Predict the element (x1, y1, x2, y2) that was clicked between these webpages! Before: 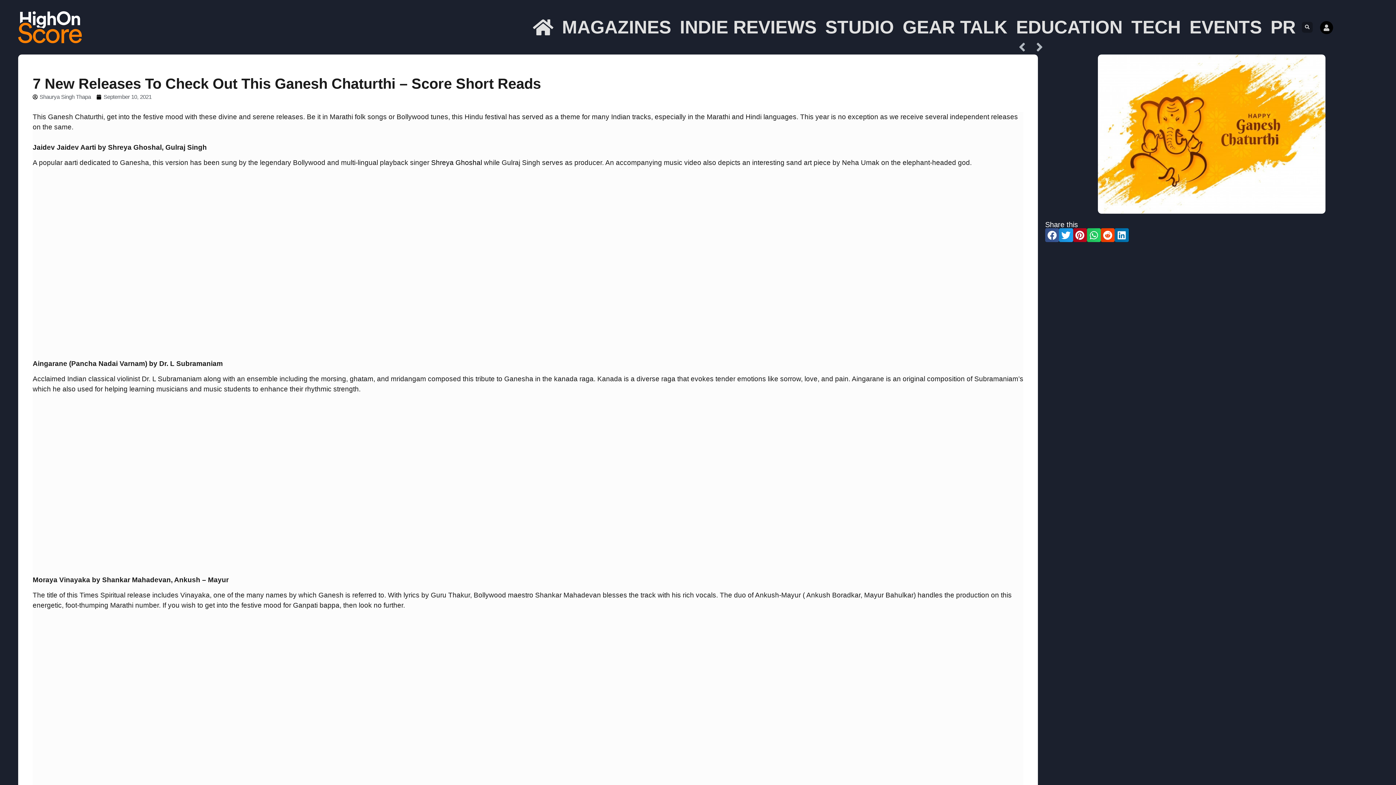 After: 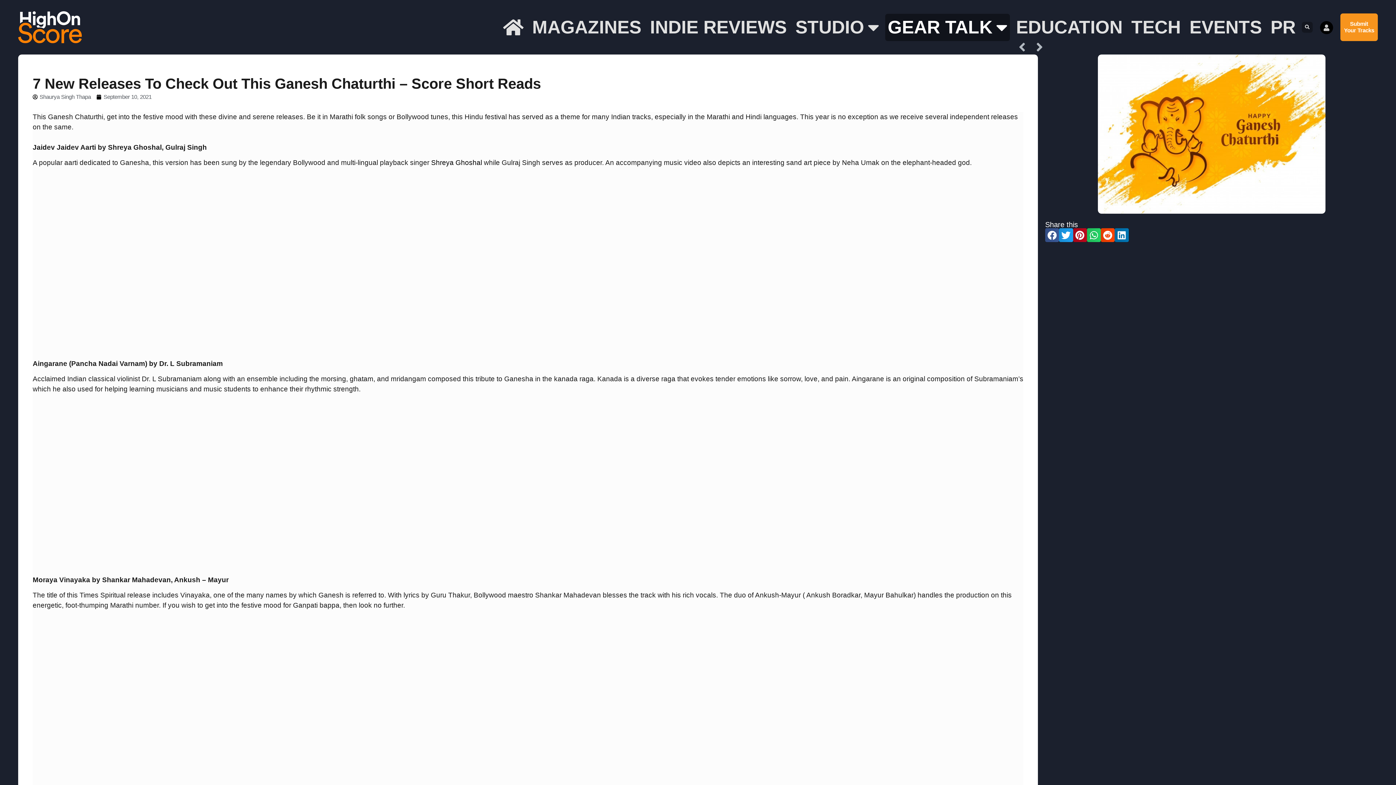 Action: bbox: (900, 13, 1010, 40) label: GEAR TALK